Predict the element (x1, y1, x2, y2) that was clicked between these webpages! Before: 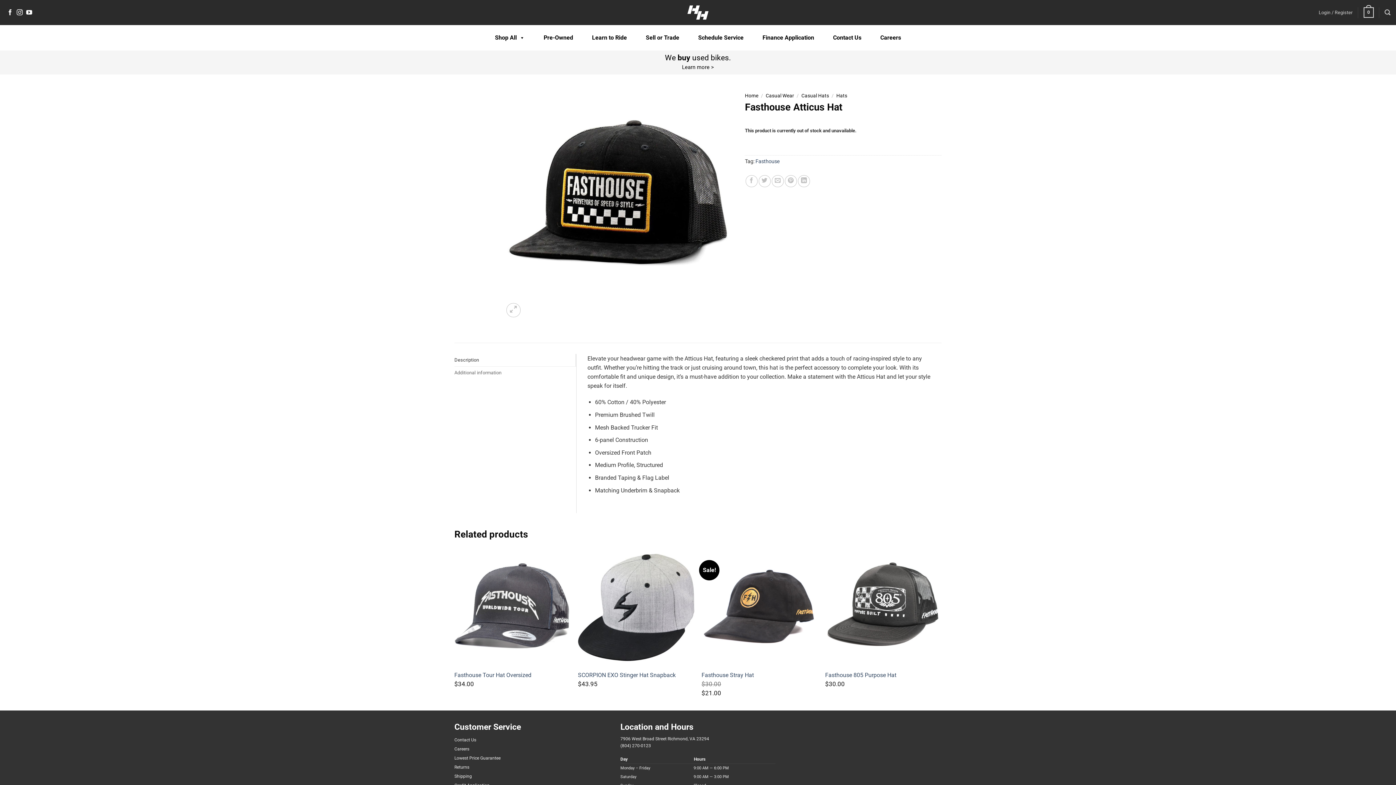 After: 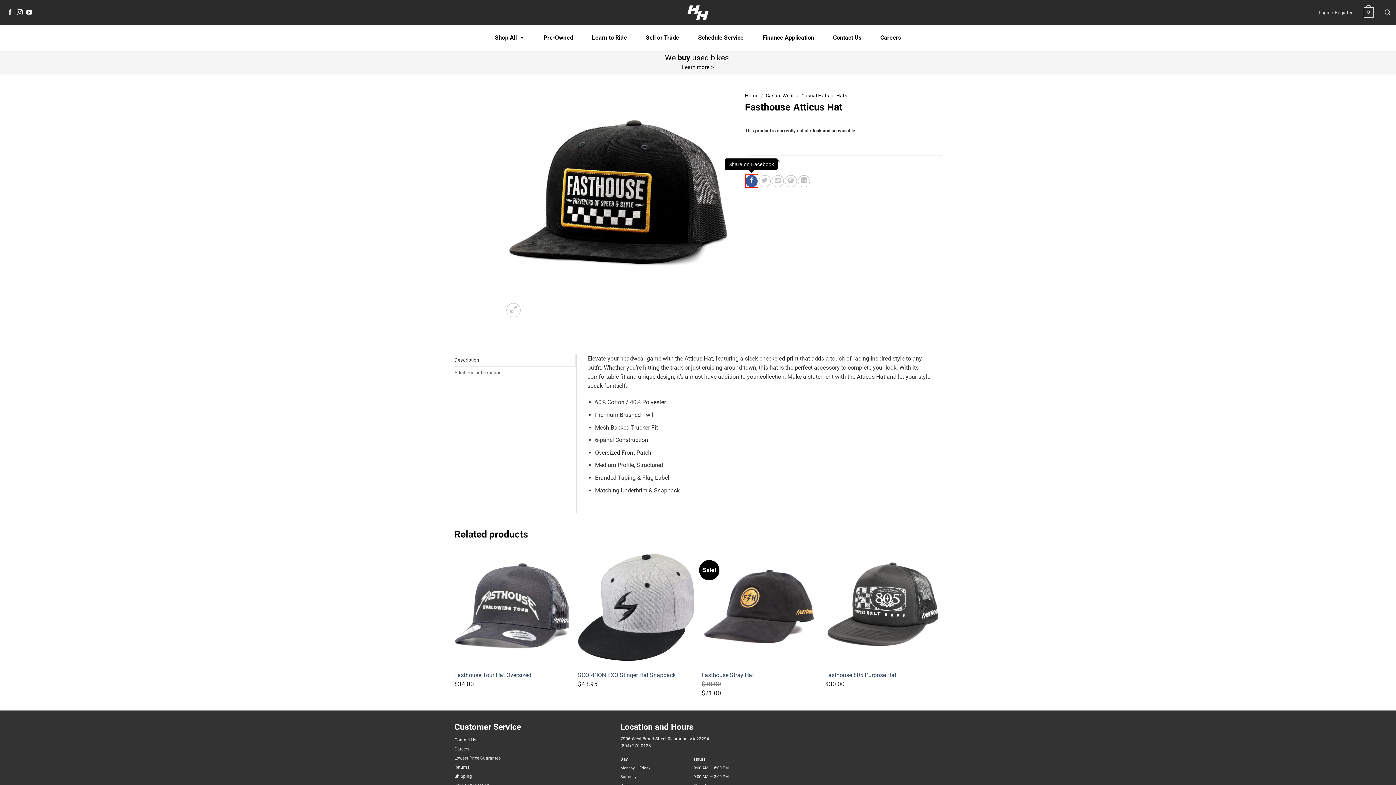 Action: label: Share on Facebook bbox: (745, 175, 757, 187)